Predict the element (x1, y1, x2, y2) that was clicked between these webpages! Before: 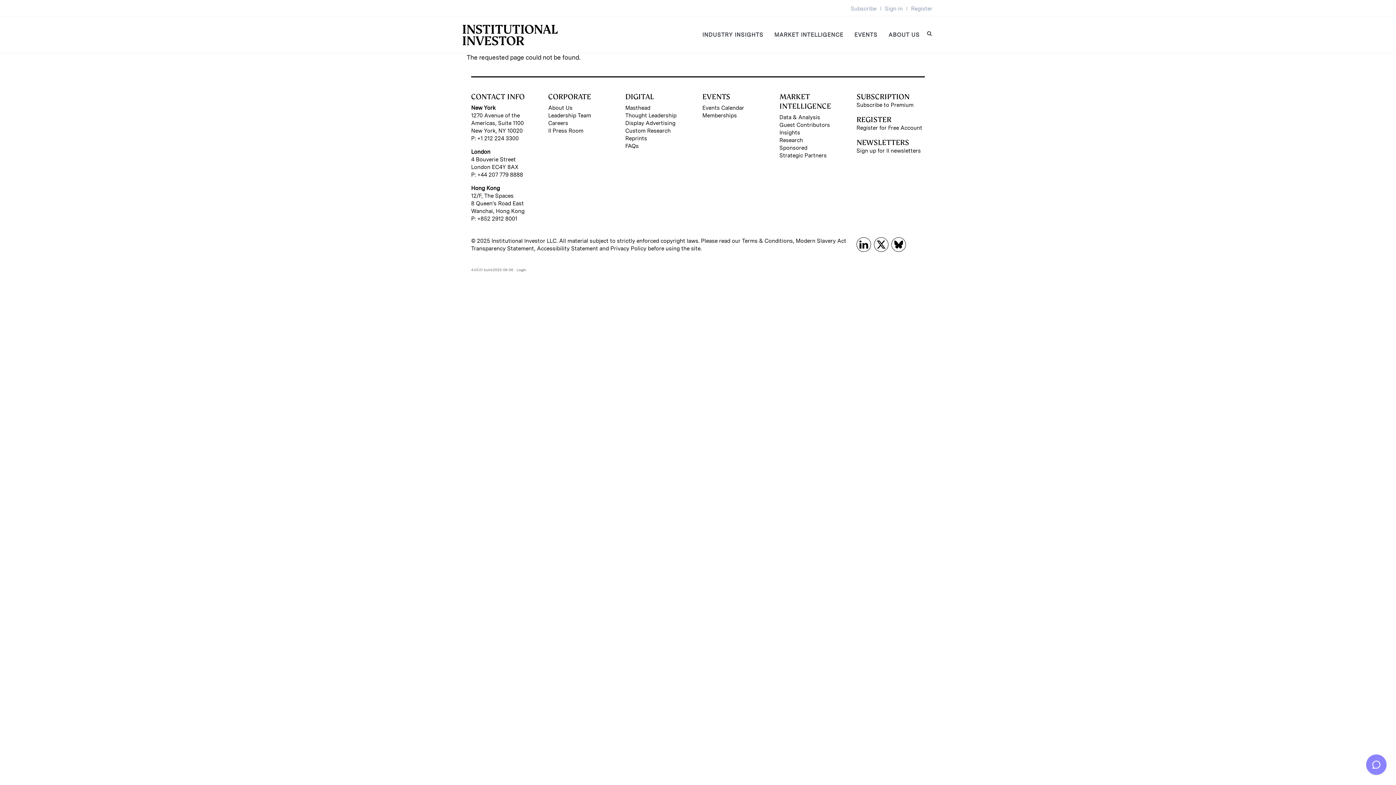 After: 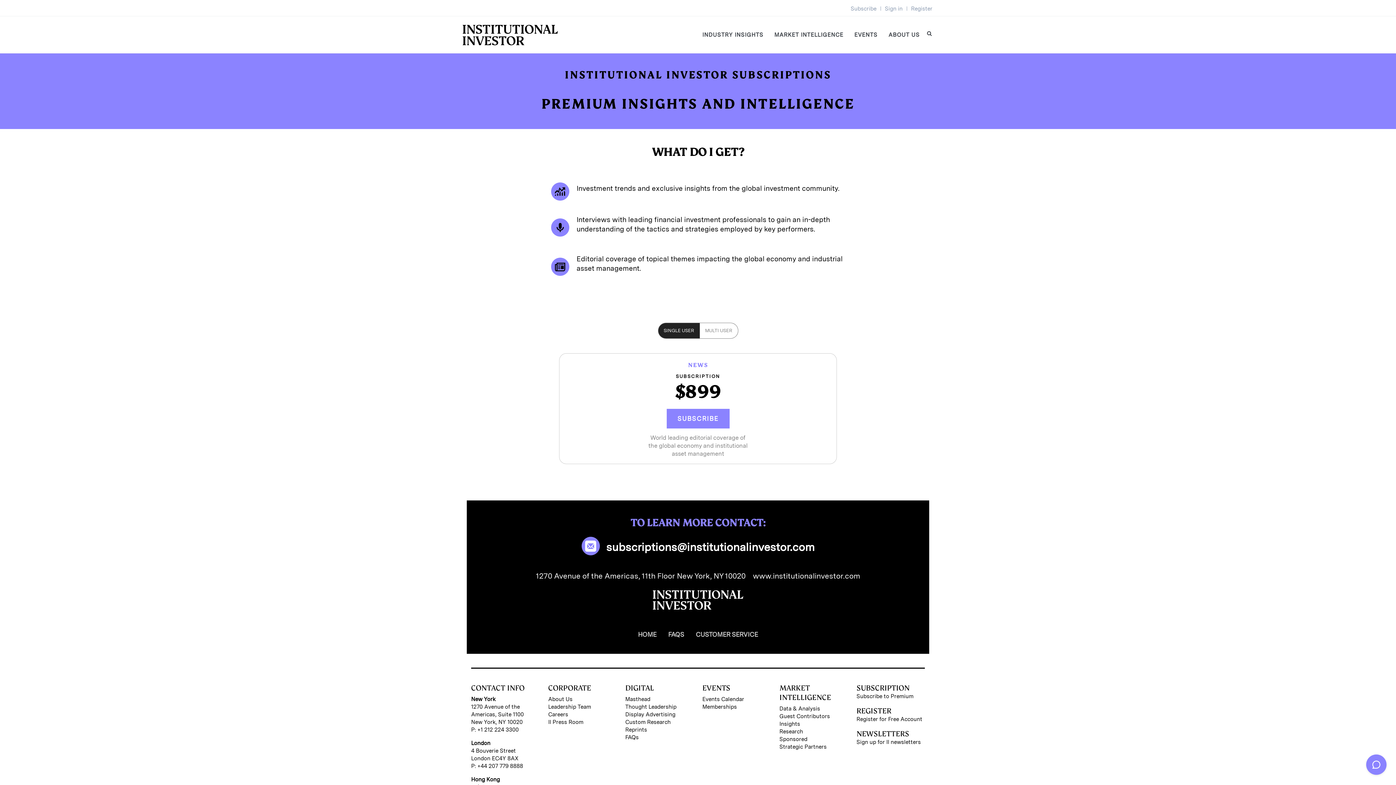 Action: bbox: (856, 101, 925, 109) label: Subscribe to Premium